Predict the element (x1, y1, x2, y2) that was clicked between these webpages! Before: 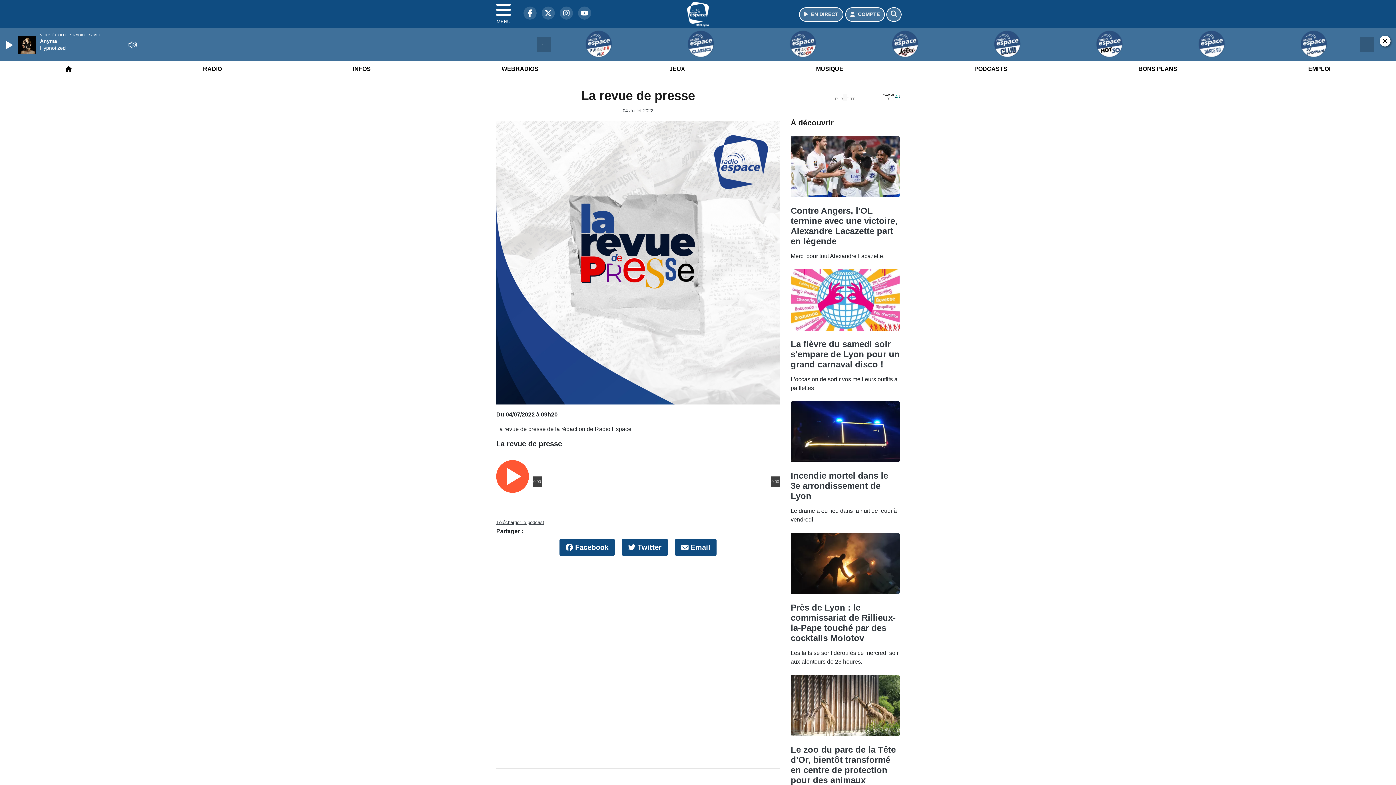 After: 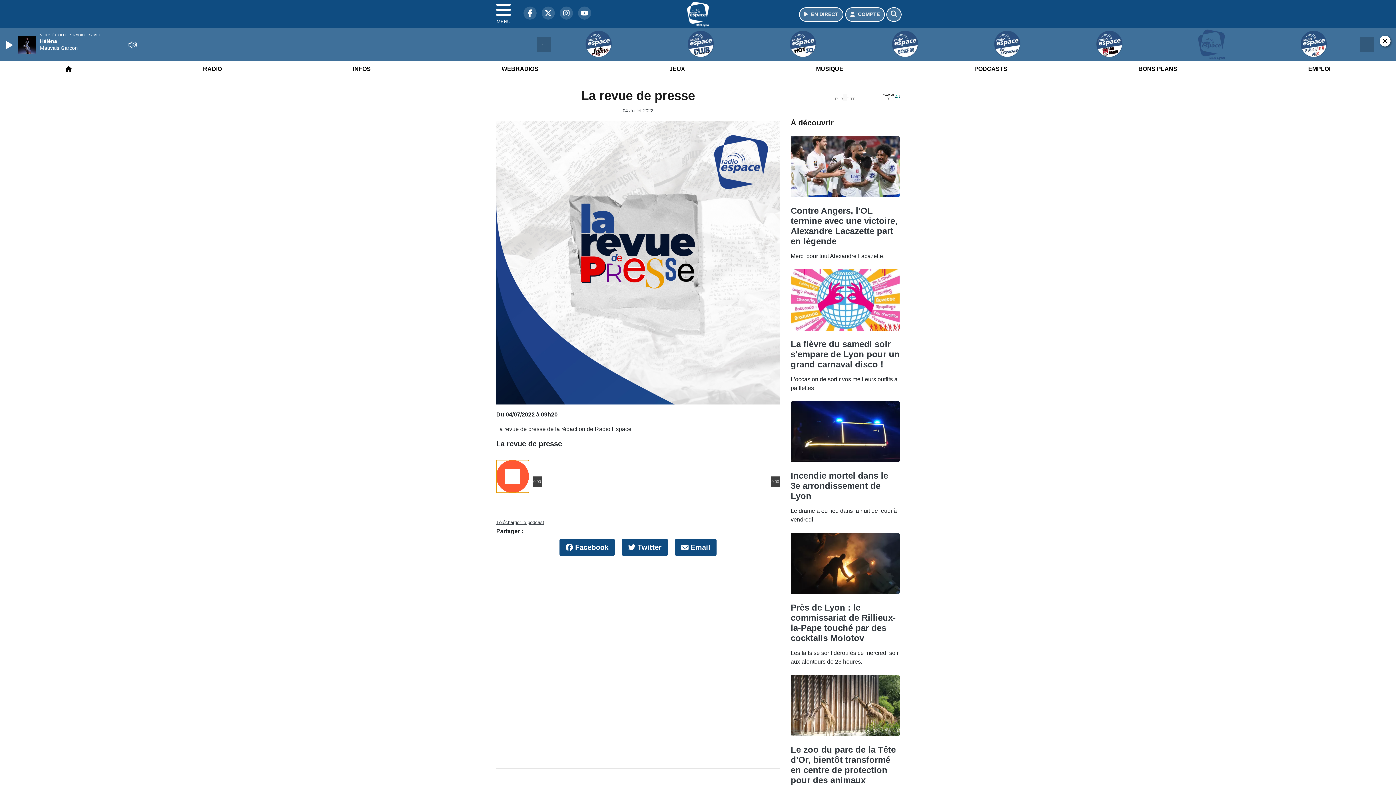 Action: bbox: (496, 358, 529, 390)